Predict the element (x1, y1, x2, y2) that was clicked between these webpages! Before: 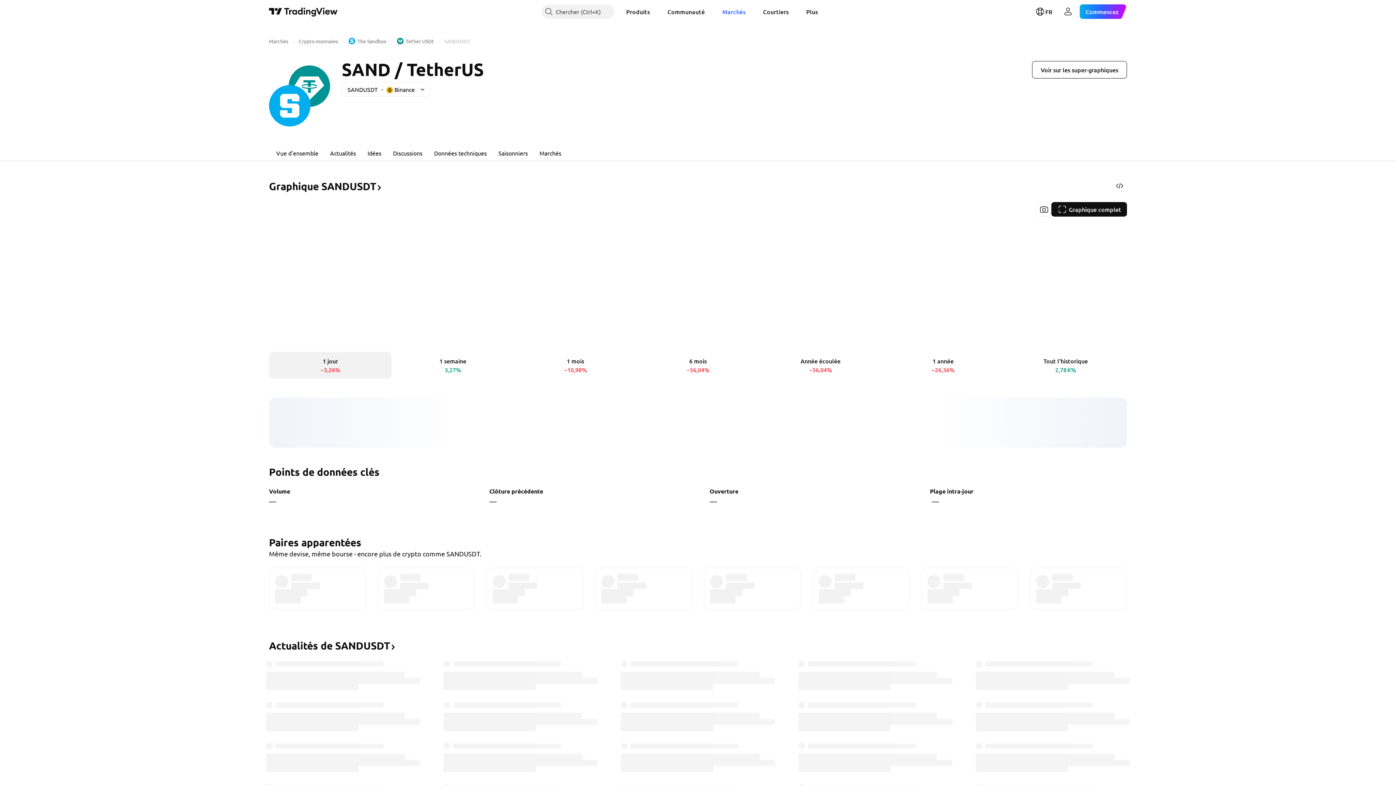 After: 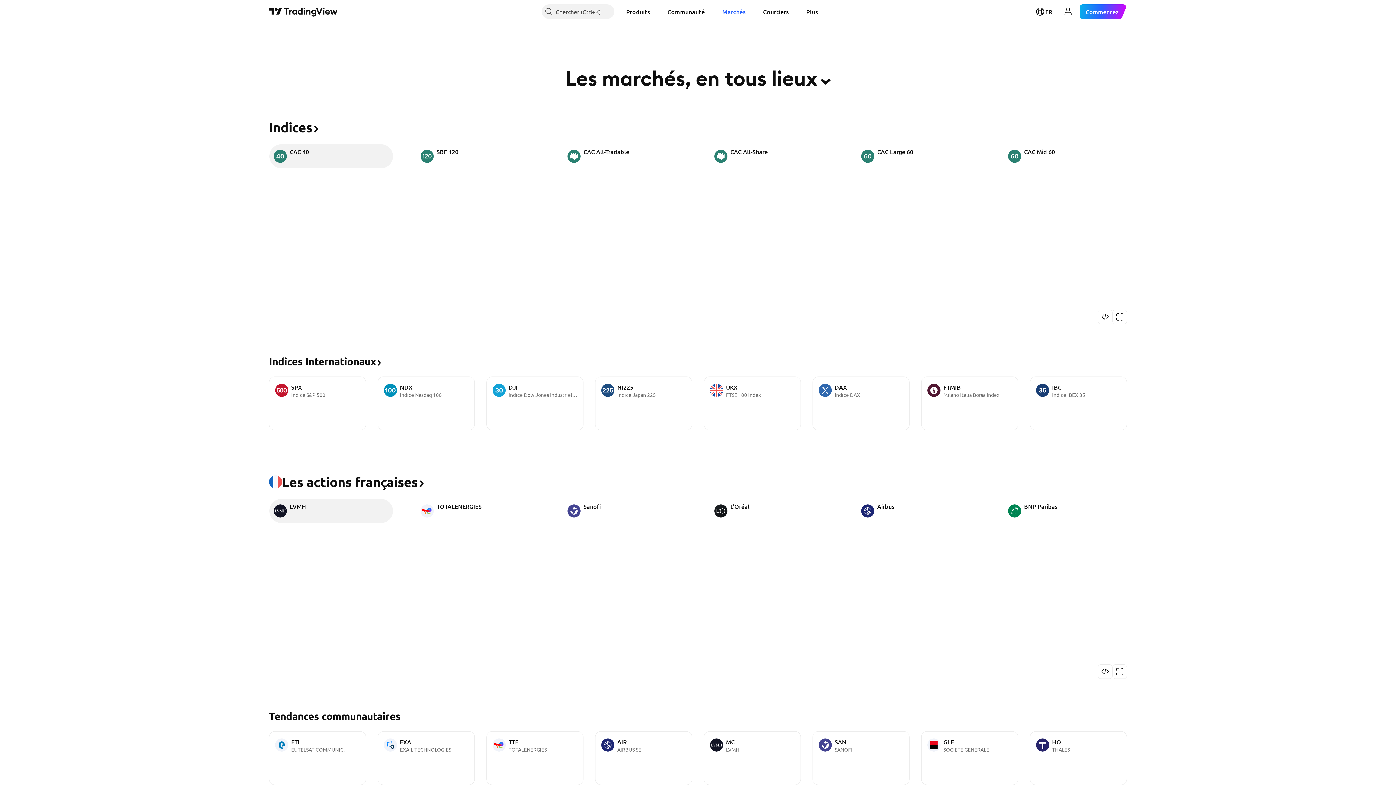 Action: label: Marchés bbox: (716, 4, 751, 18)